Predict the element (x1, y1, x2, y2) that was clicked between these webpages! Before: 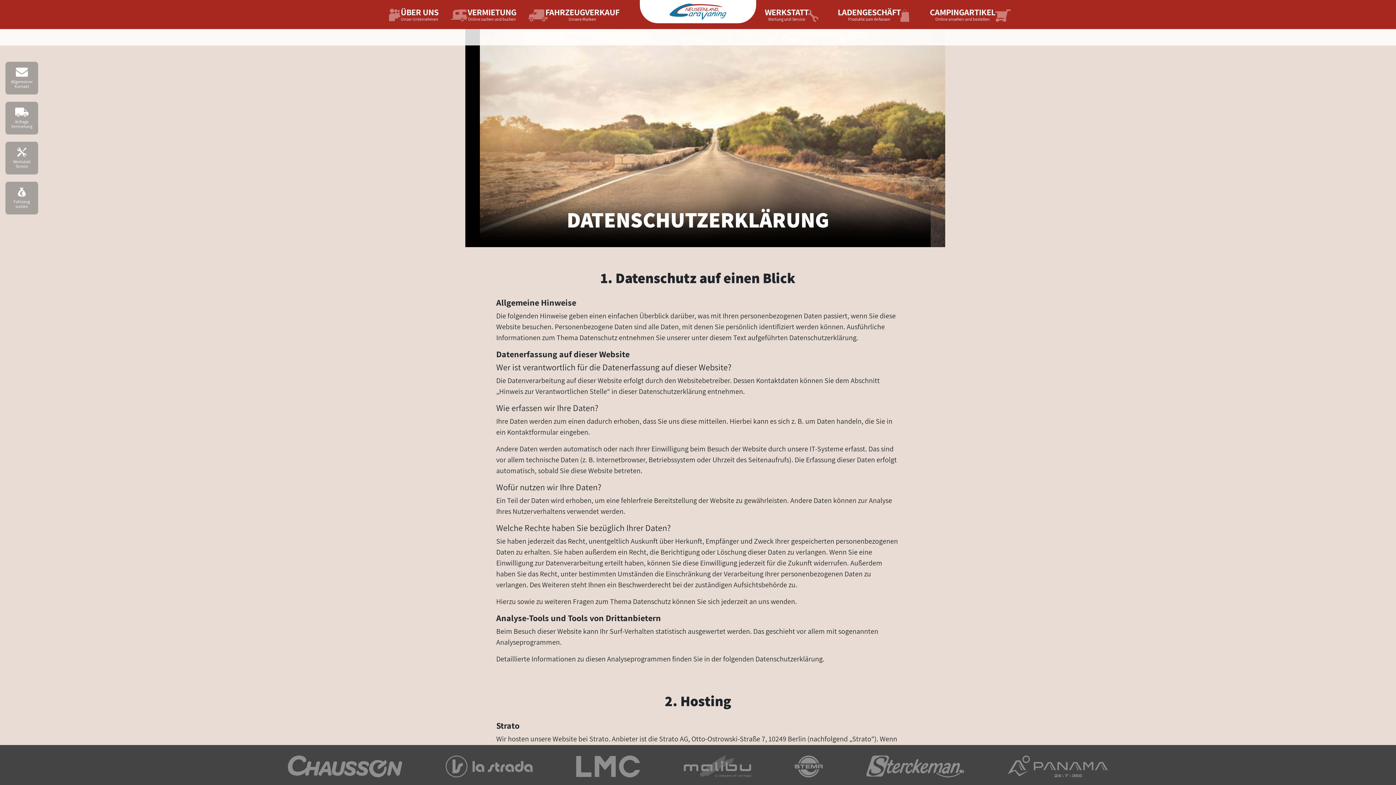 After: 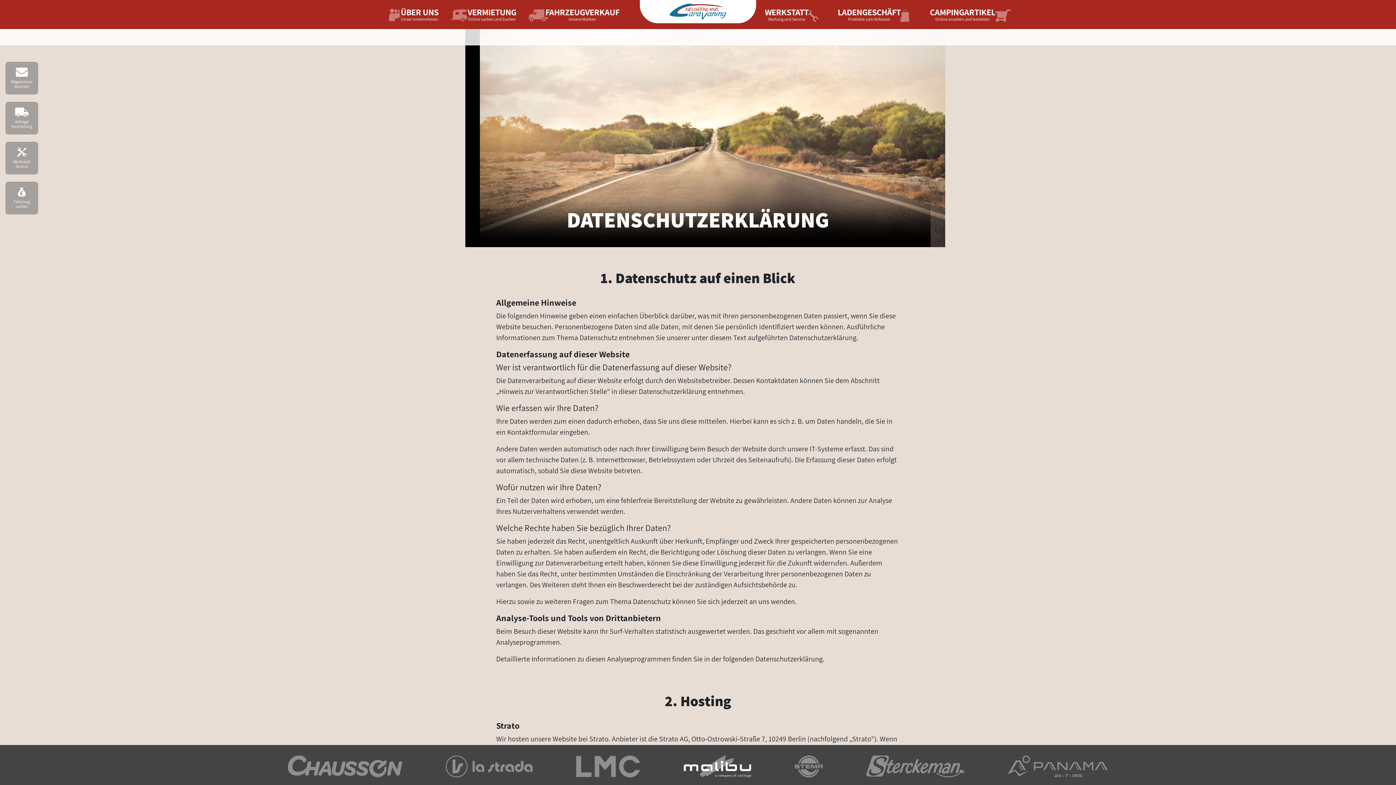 Action: bbox: (662, 760, 772, 769)